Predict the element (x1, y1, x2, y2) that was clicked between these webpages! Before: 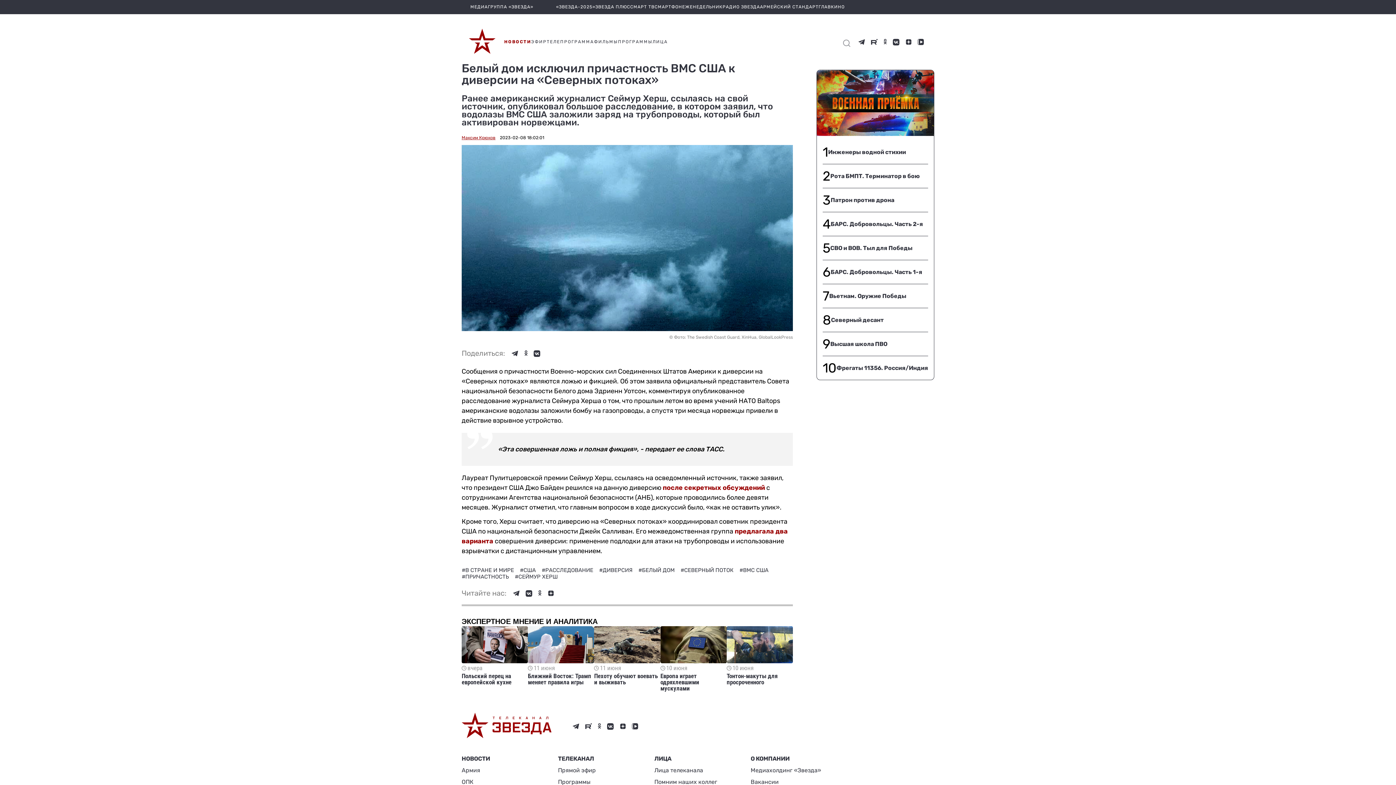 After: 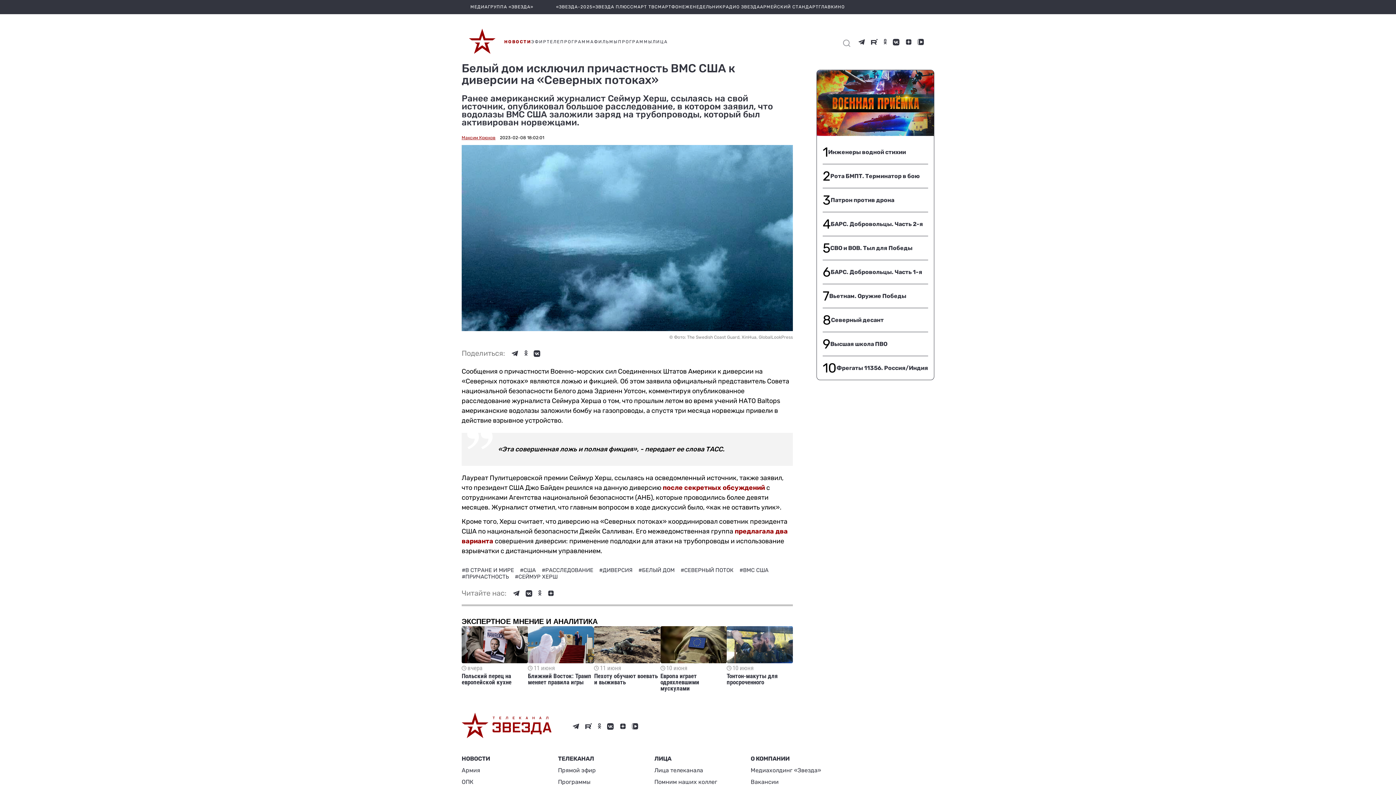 Action: bbox: (871, 38, 877, 45)